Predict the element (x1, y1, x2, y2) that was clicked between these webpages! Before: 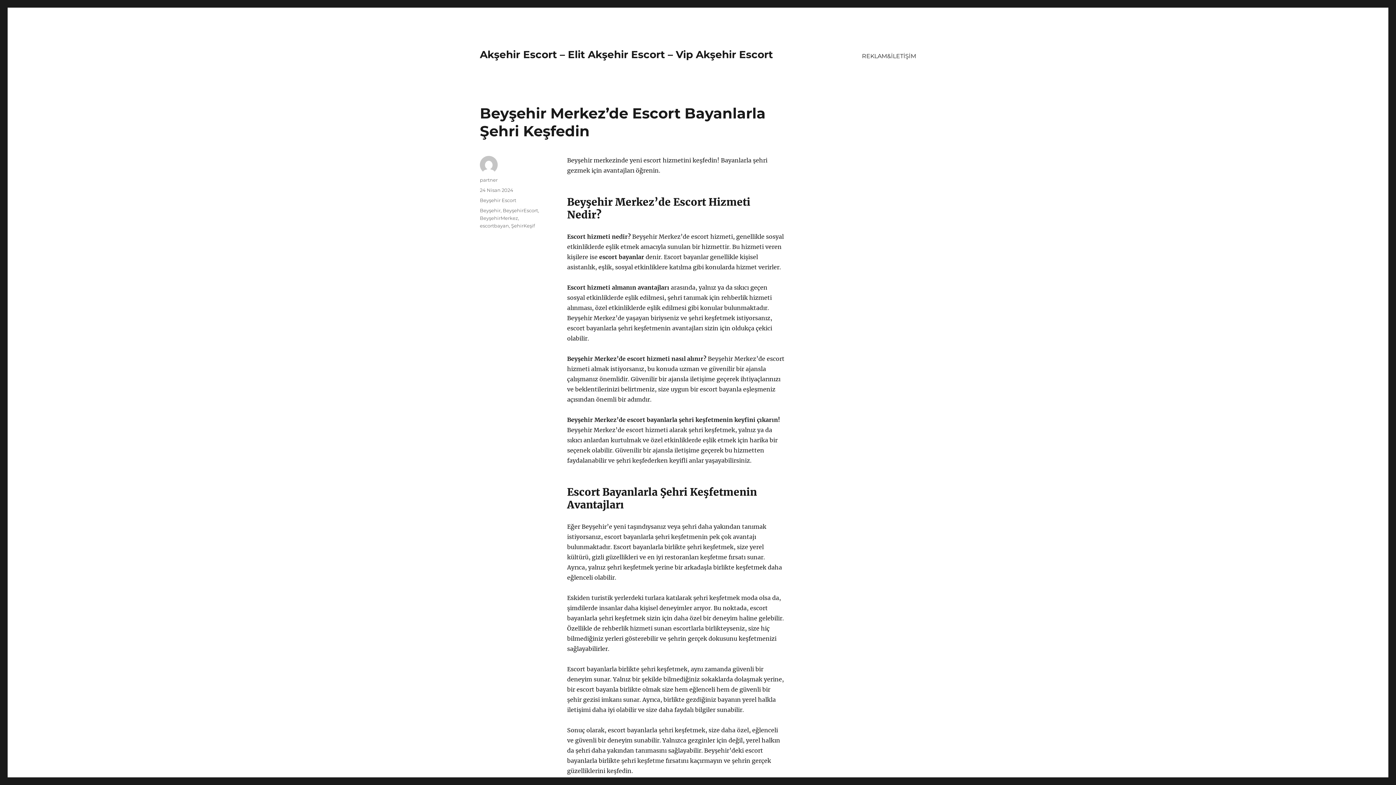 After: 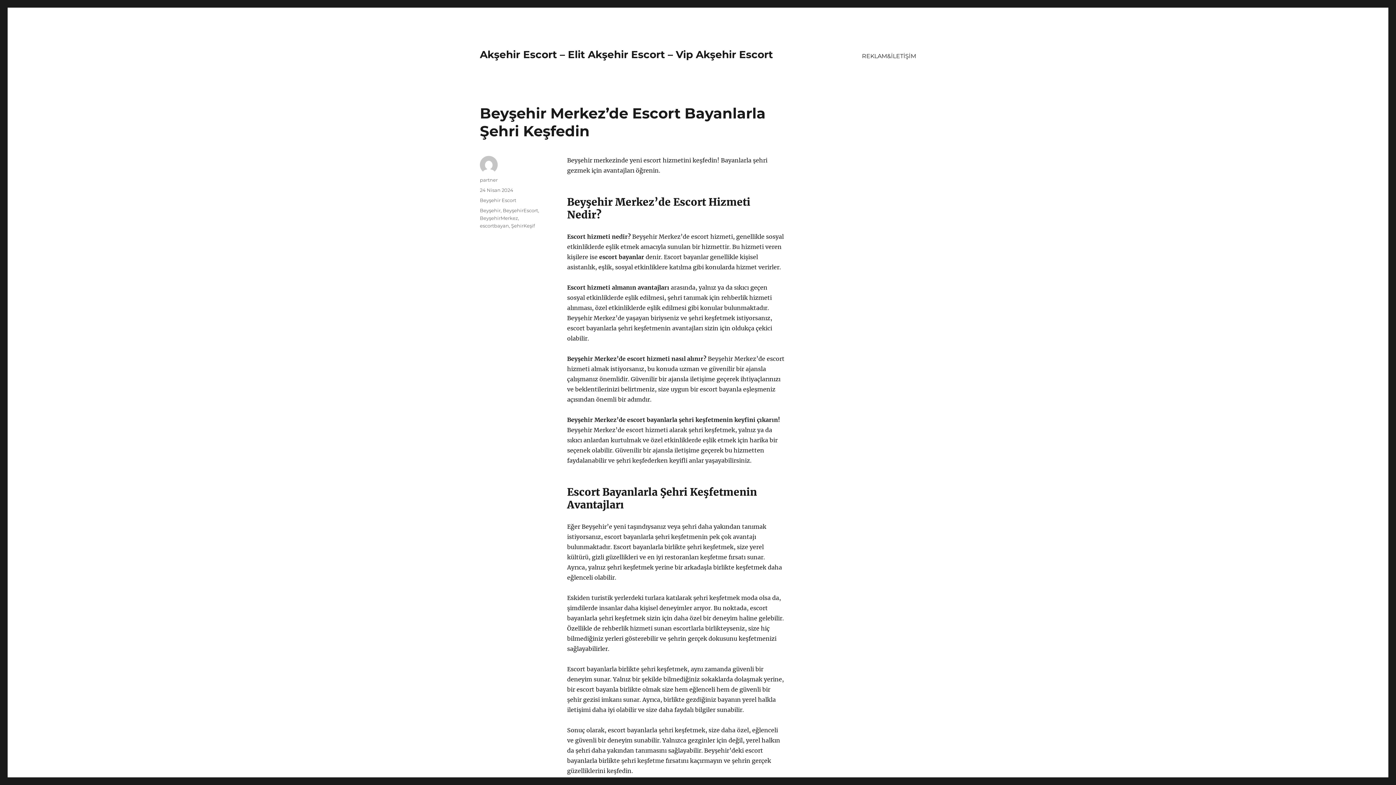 Action: label: 24 Nisan 2024 bbox: (480, 187, 513, 193)